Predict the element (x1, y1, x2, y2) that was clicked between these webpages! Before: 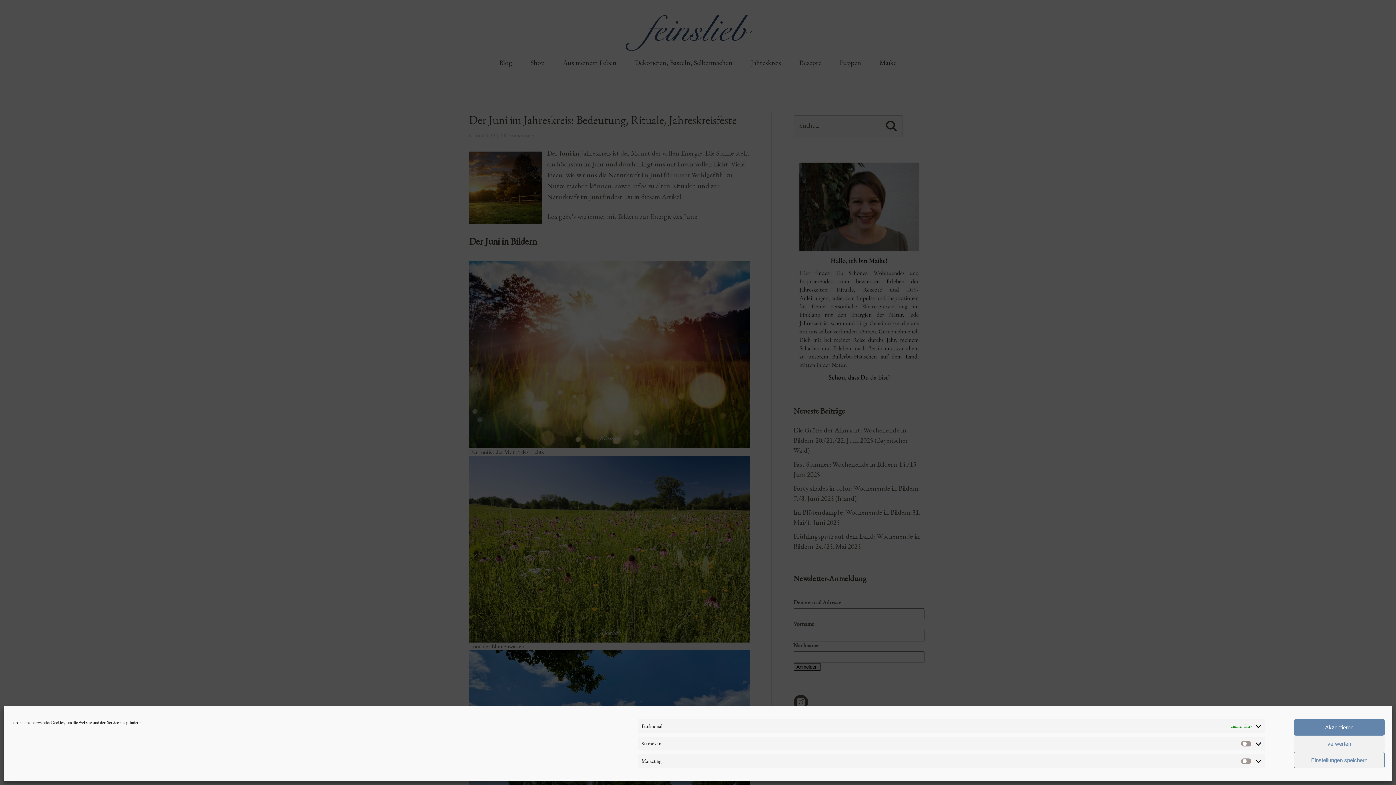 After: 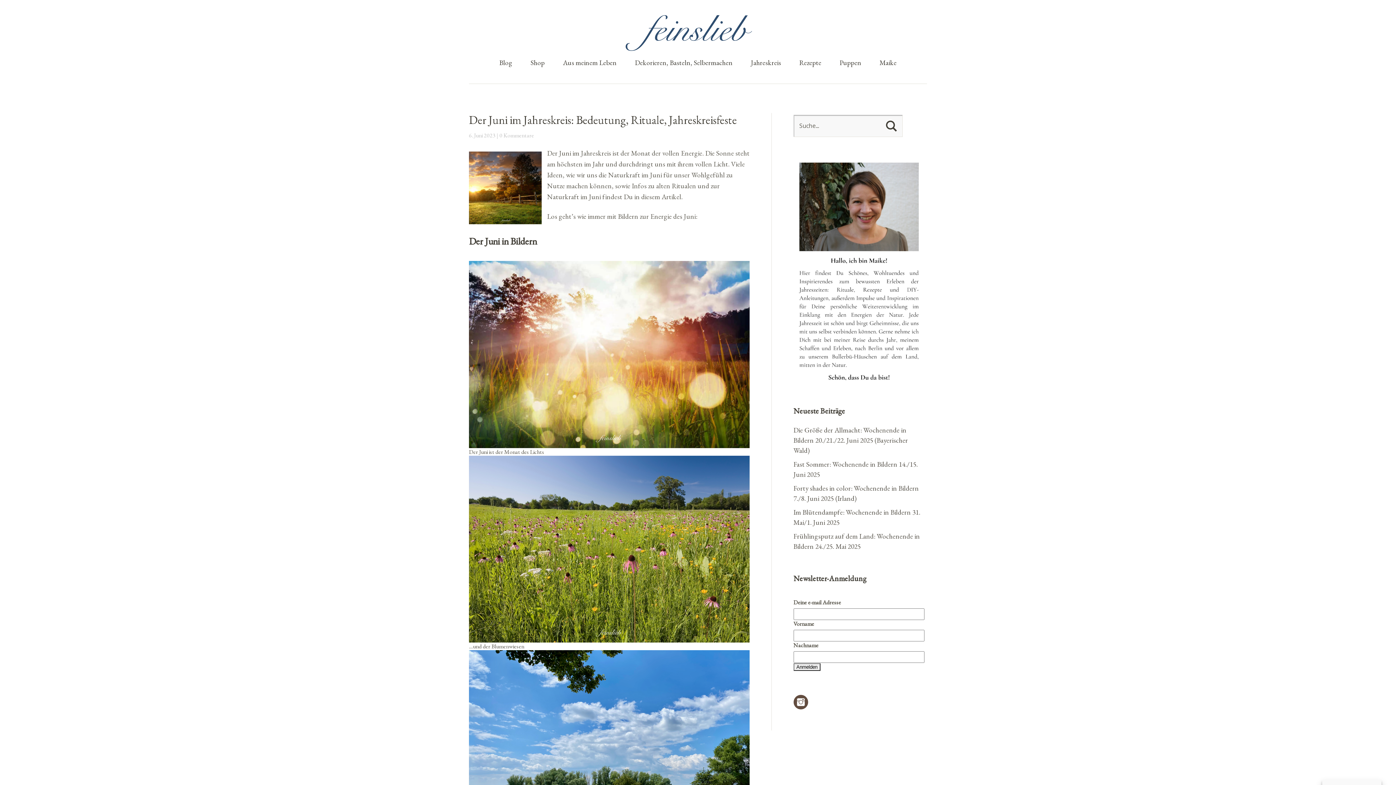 Action: label: Akzeptieren bbox: (1294, 719, 1385, 736)